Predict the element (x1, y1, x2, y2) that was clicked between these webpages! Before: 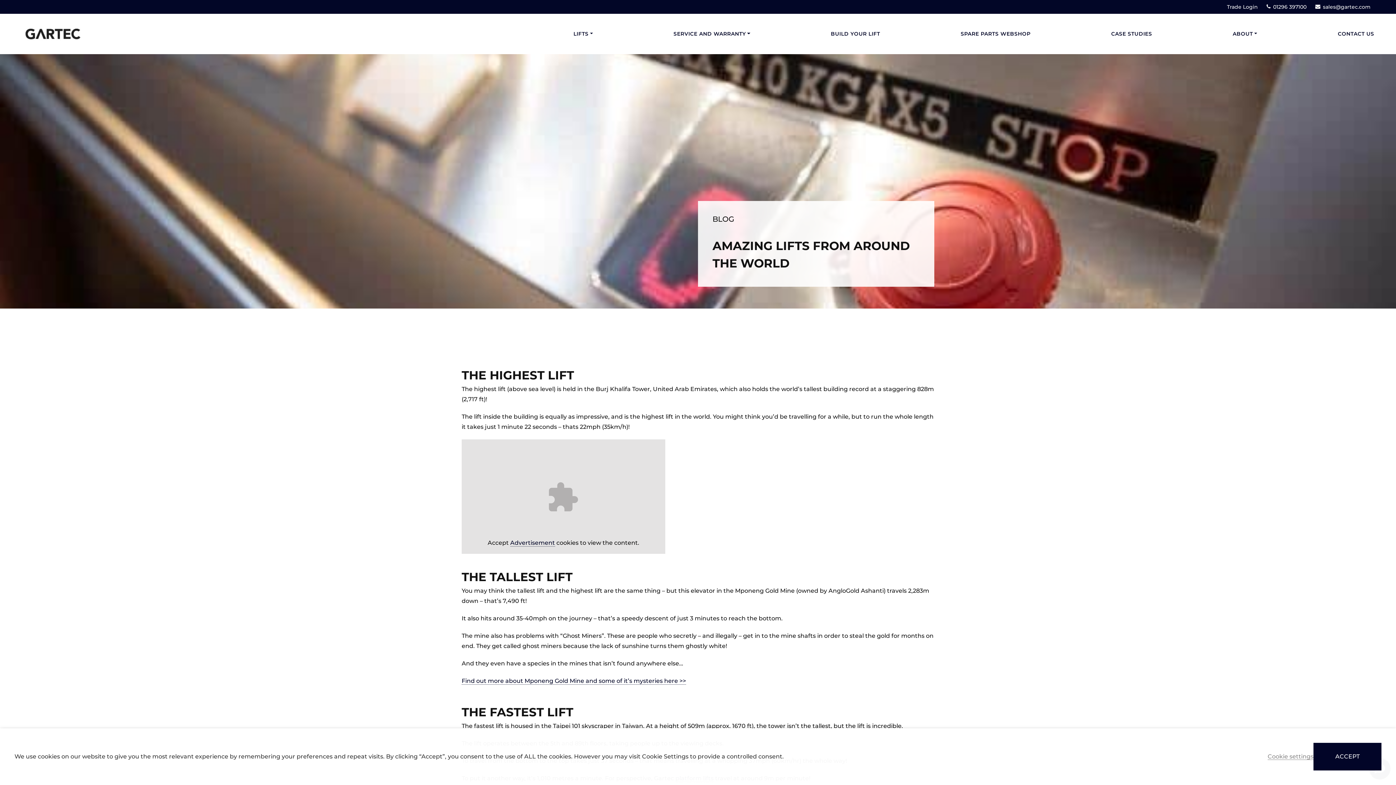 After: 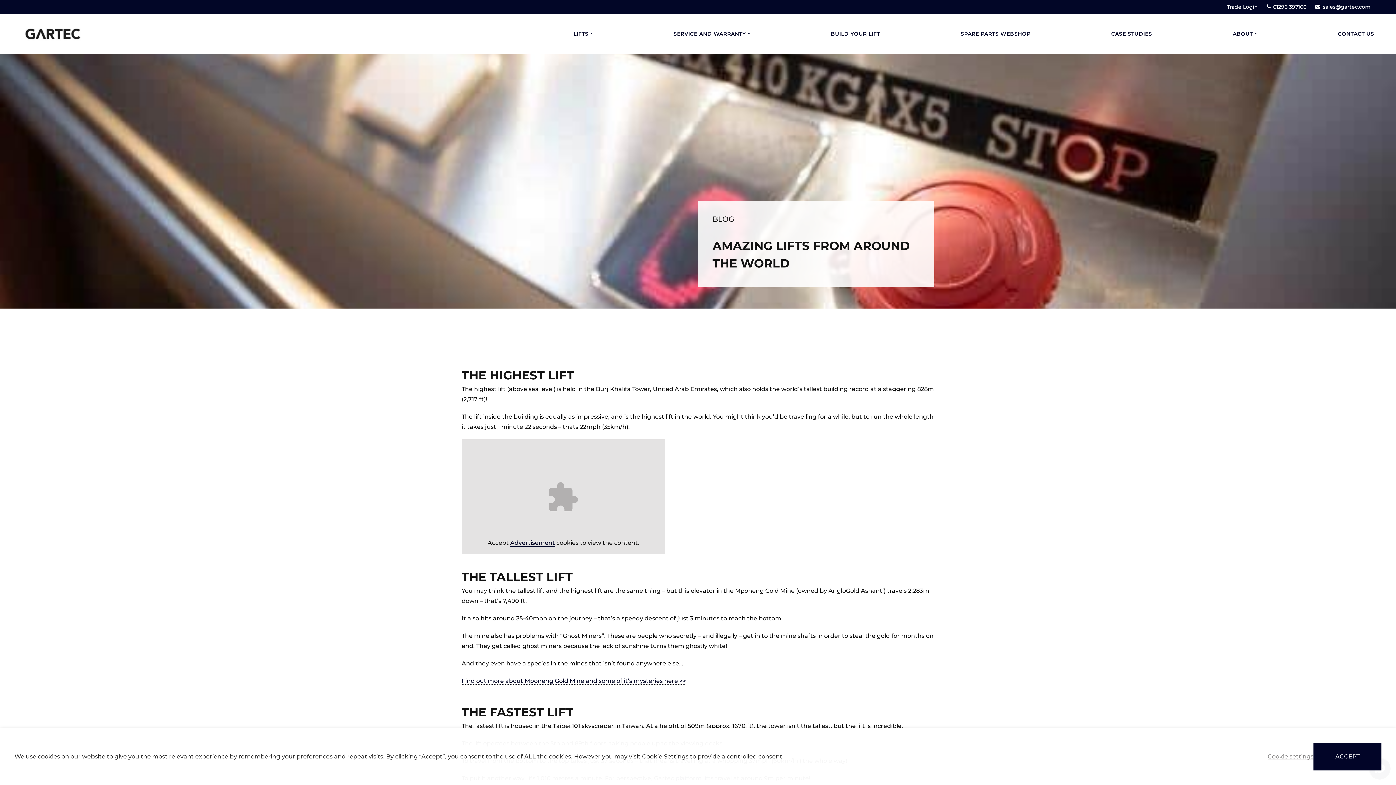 Action: bbox: (510, 539, 555, 547) label: Advertisement